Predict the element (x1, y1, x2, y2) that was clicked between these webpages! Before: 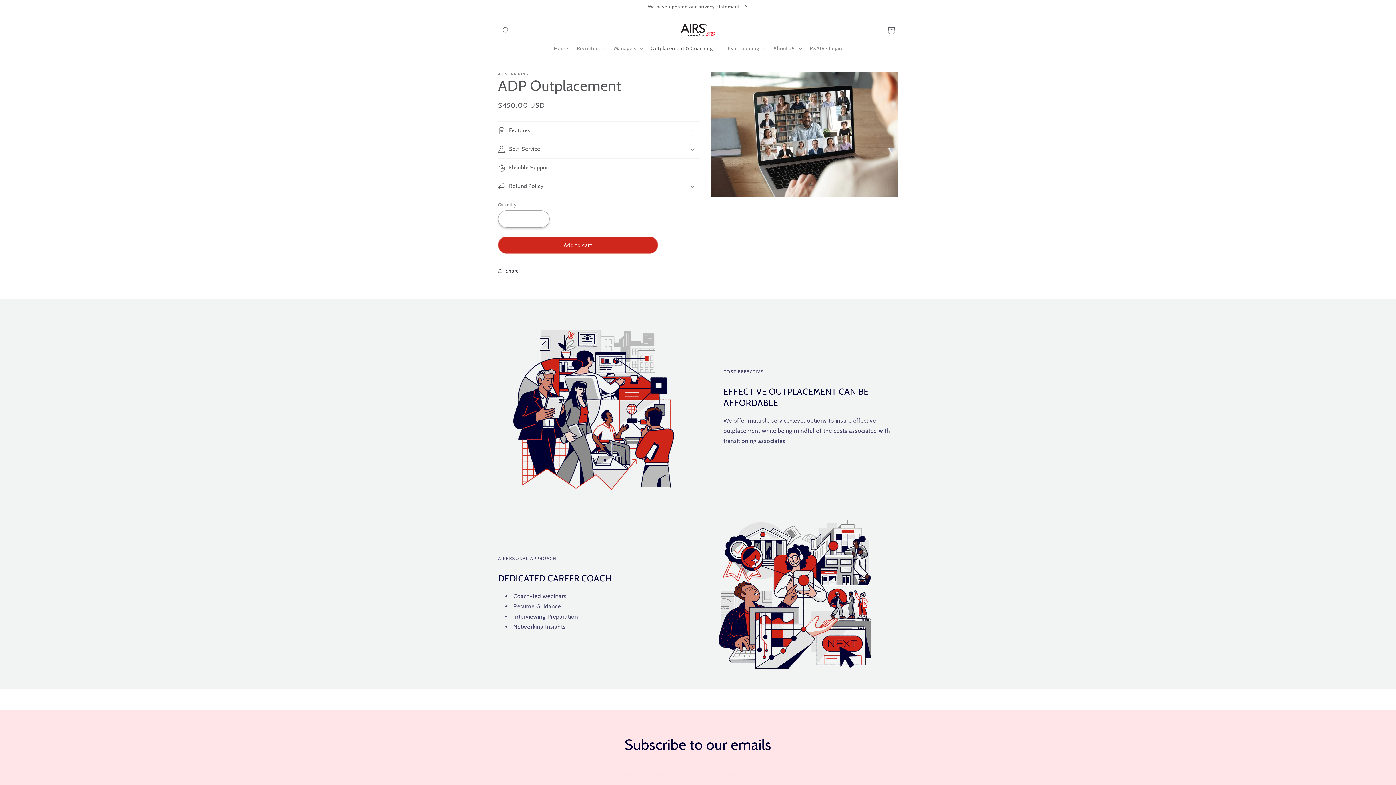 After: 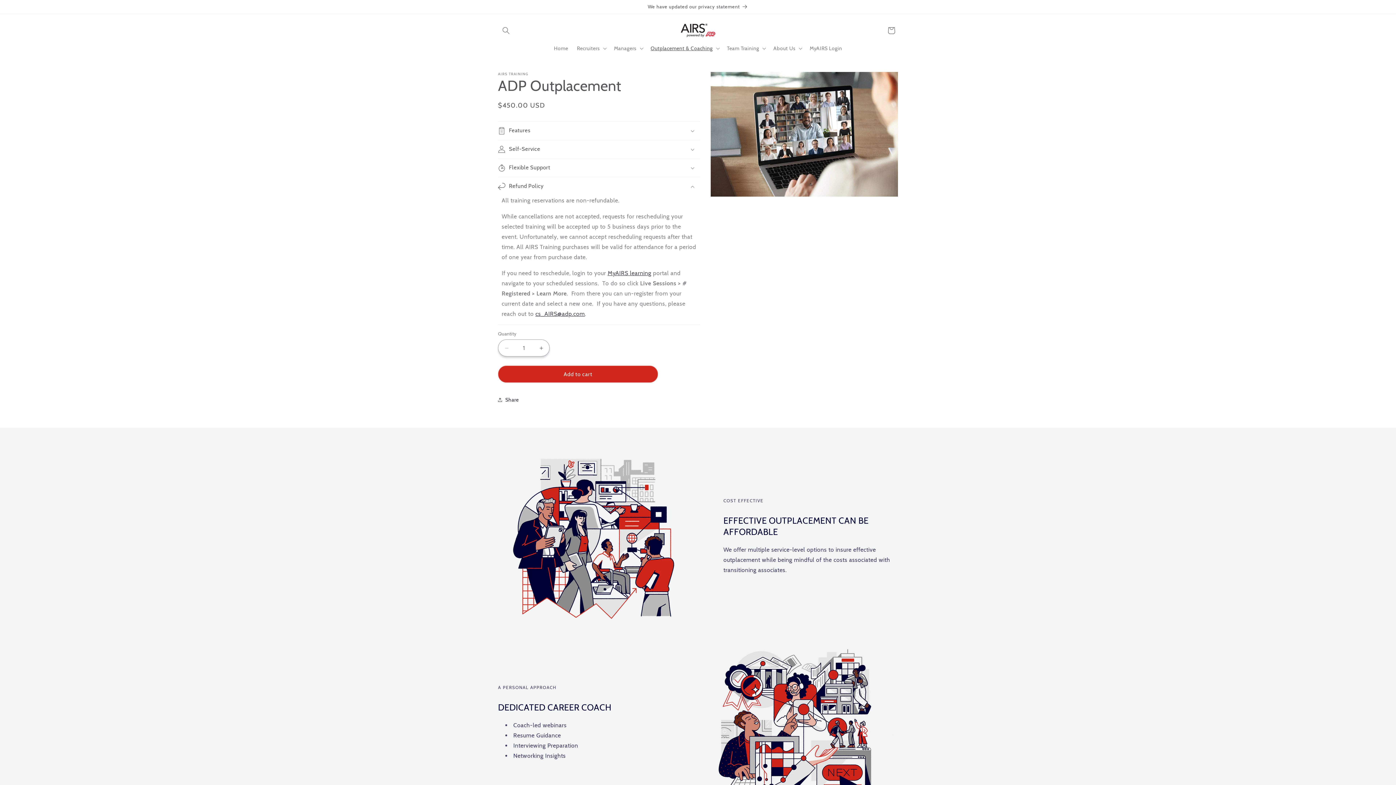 Action: label: Refund Policy bbox: (498, 177, 700, 195)